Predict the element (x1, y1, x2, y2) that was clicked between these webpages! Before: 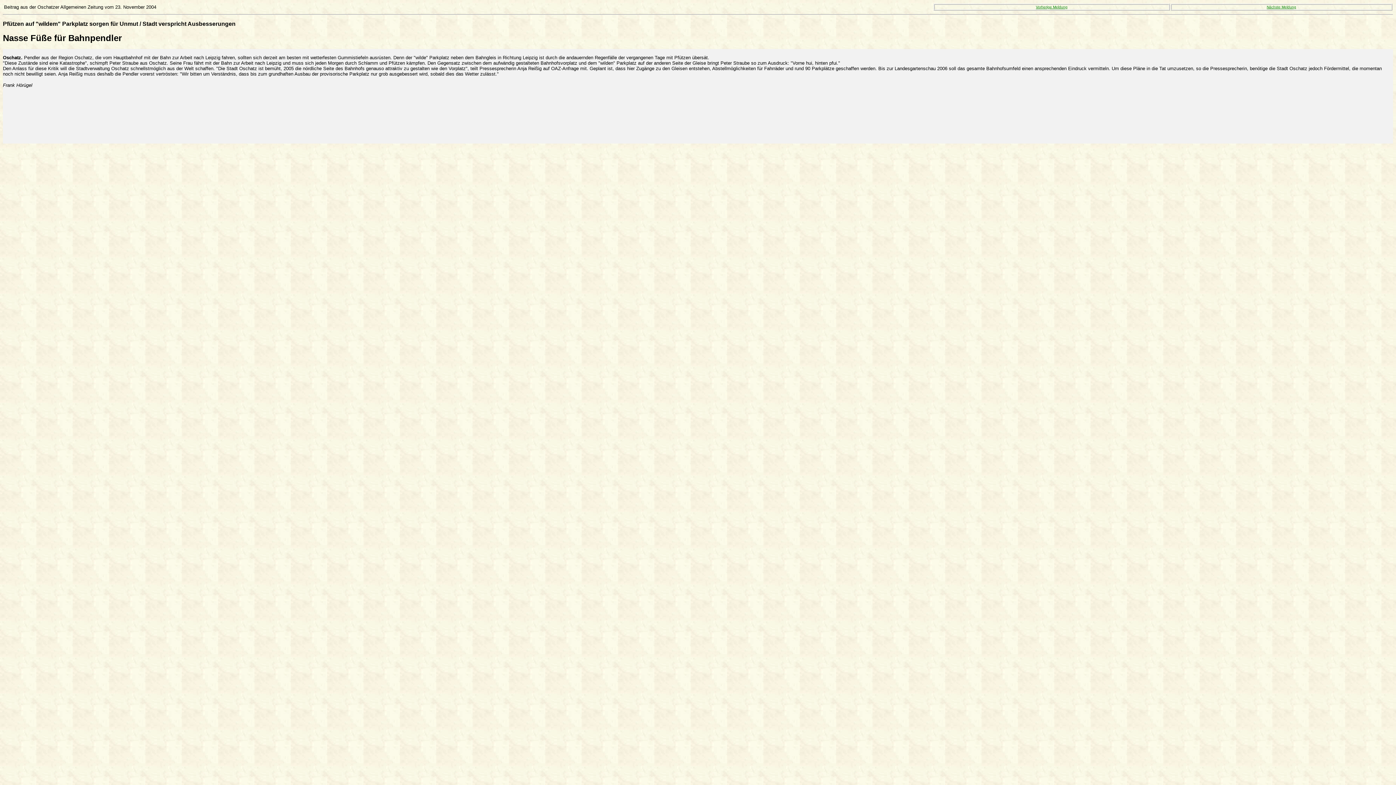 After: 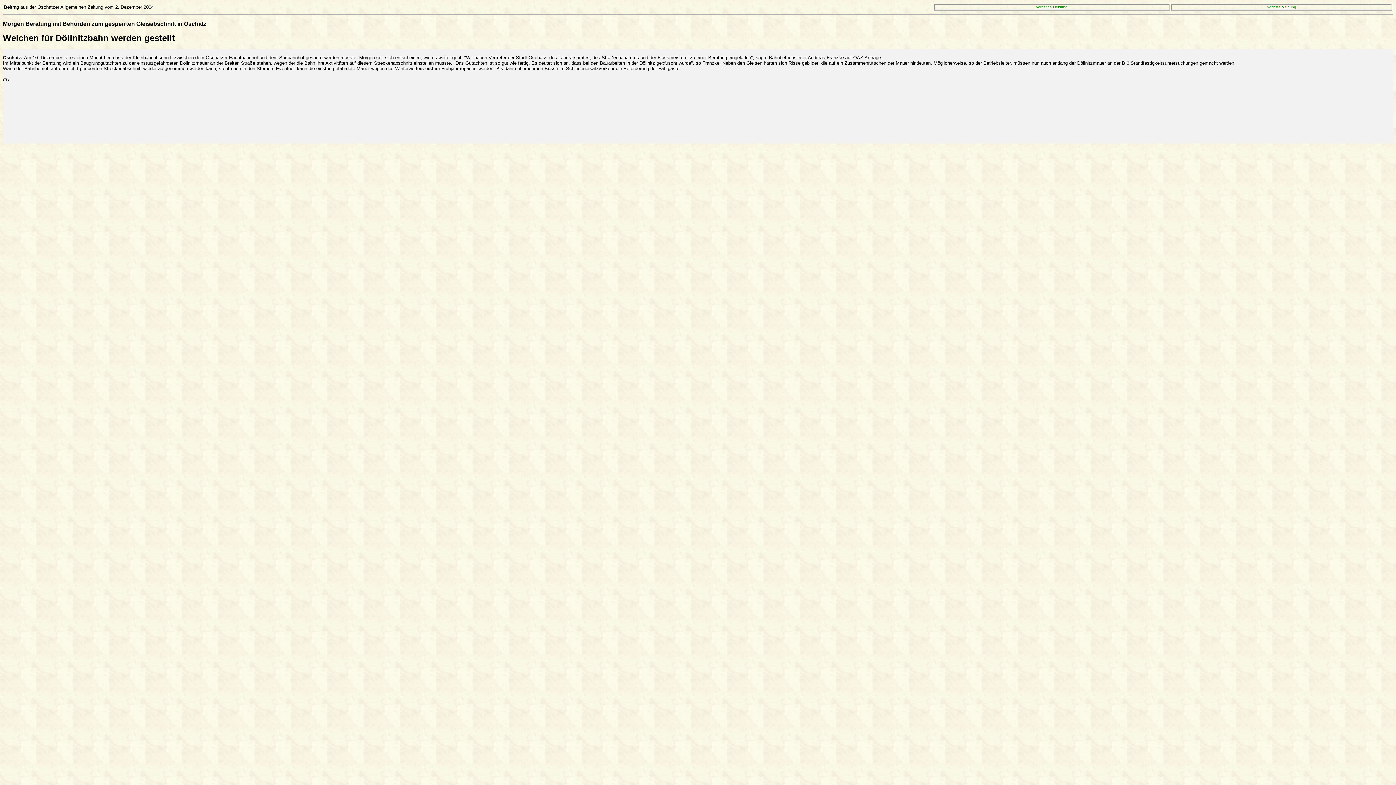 Action: bbox: (1267, 5, 1296, 9) label: Nächste Meldung